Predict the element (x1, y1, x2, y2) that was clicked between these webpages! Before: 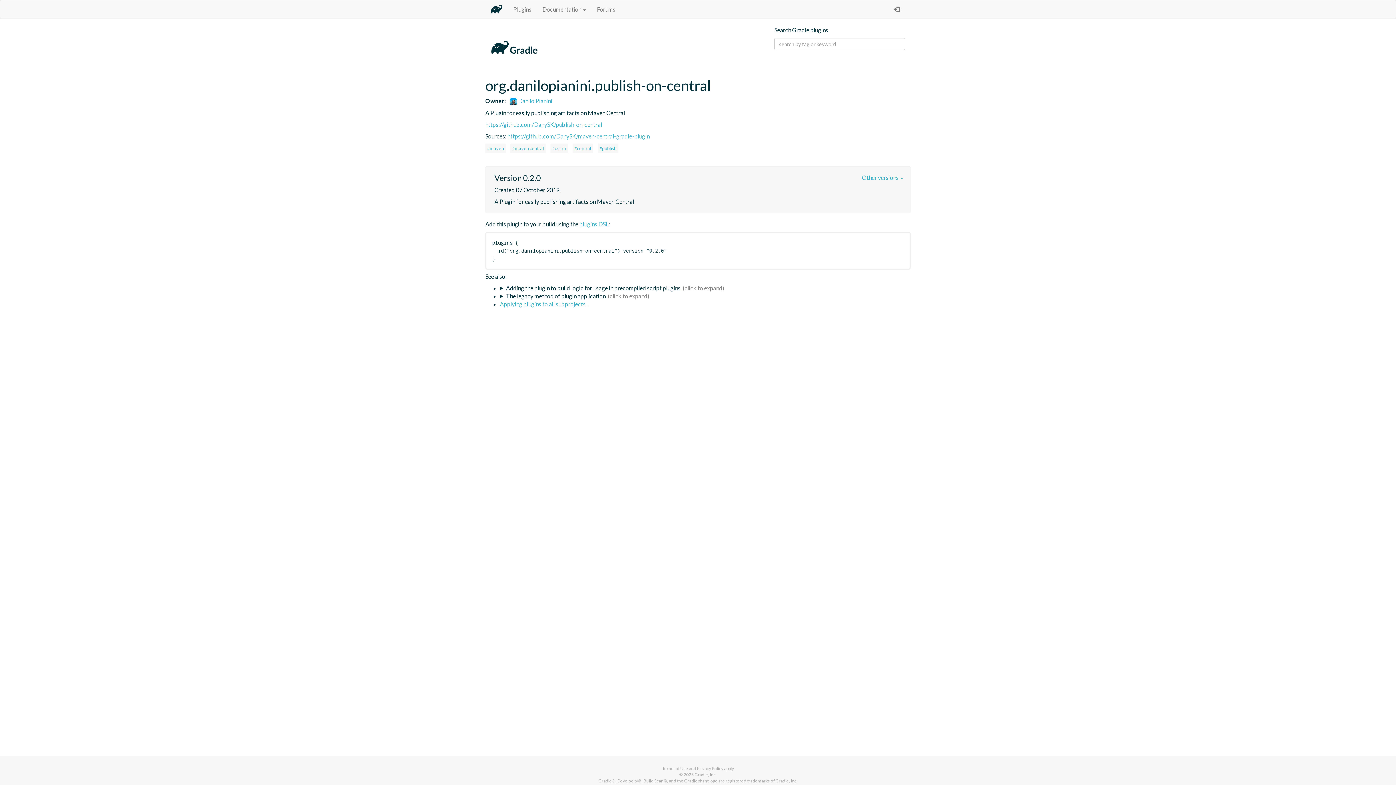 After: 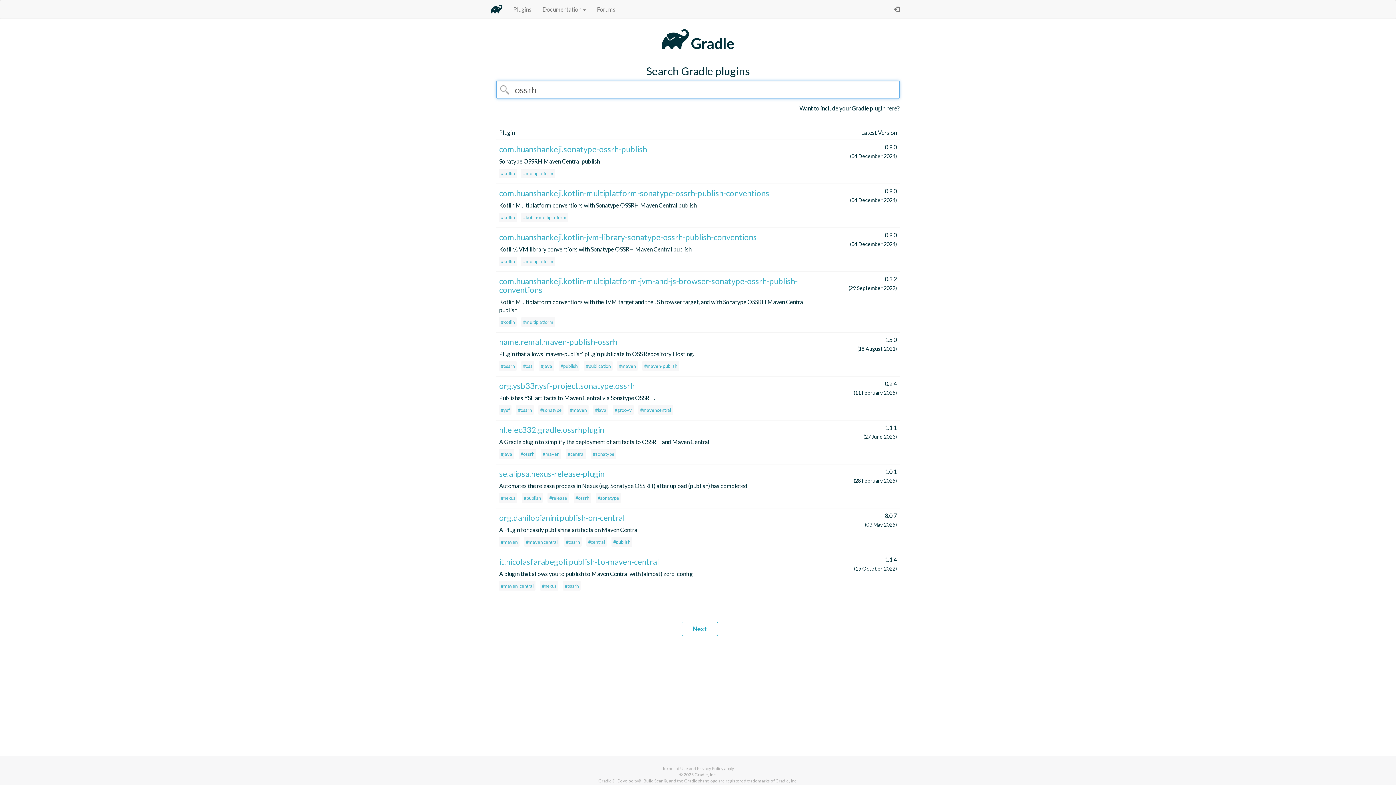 Action: label: #ossrh bbox: (550, 143, 568, 153)